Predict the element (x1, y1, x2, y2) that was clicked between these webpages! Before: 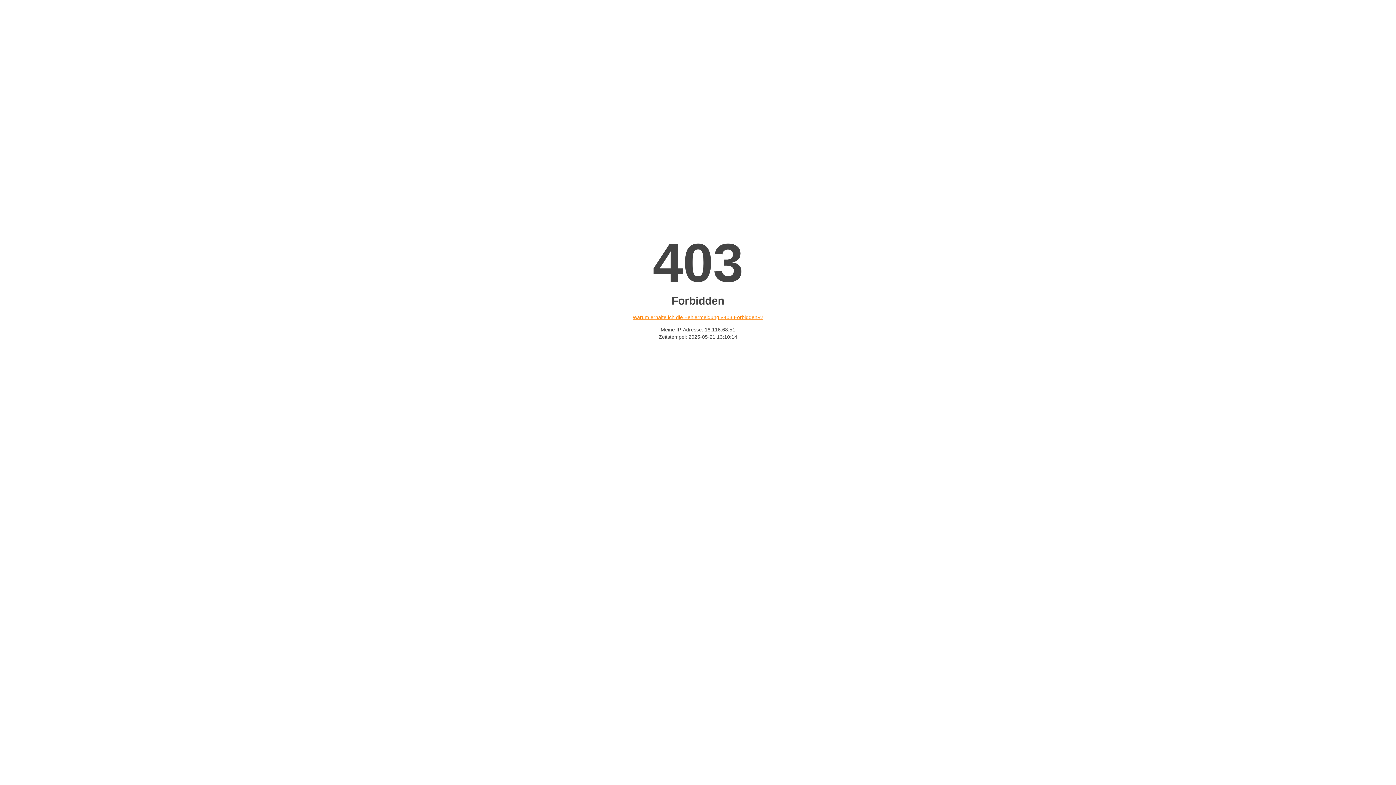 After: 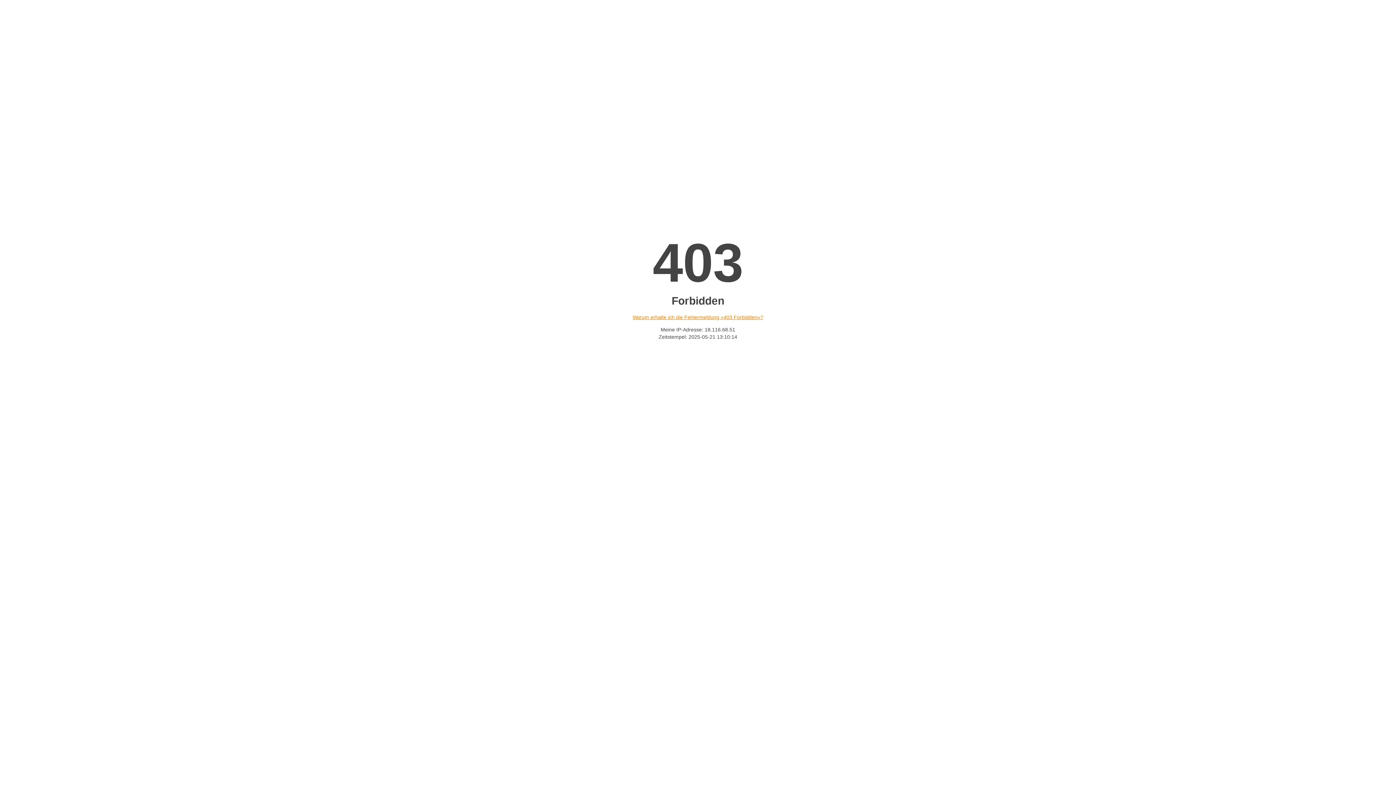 Action: label: Warum erhalte ich die Fehlermeldung «403 Forbidden»? bbox: (632, 314, 763, 320)